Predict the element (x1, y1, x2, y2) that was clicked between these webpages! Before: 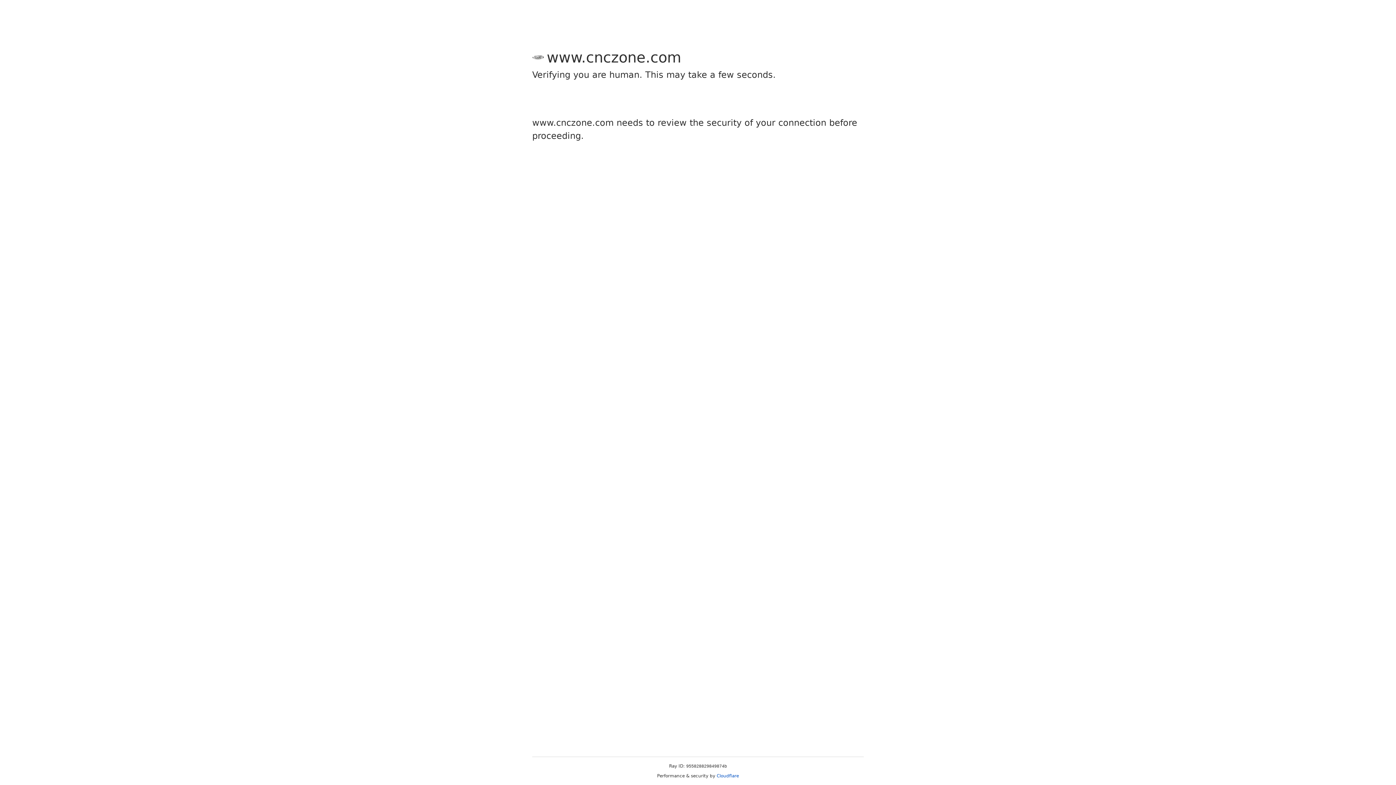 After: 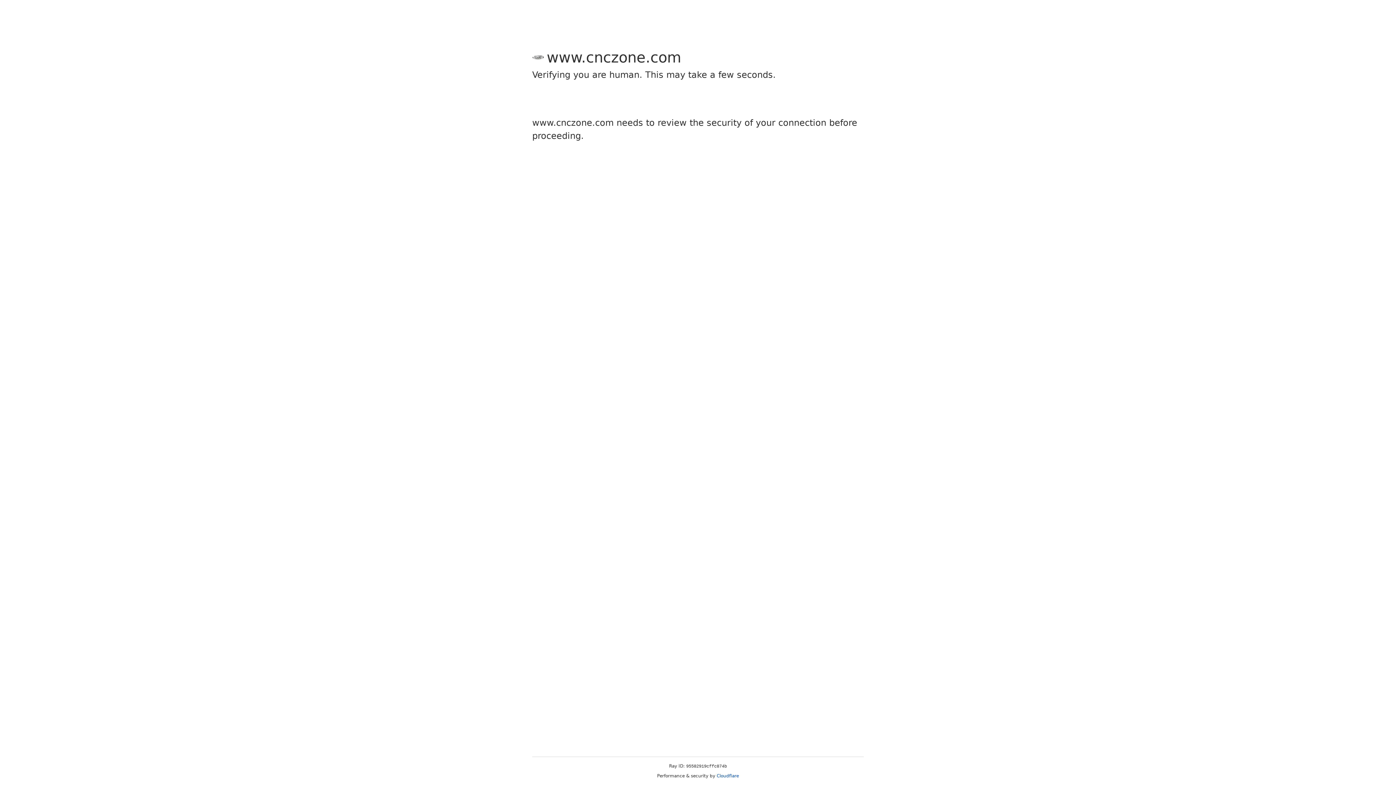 Action: label: Cloudflare bbox: (716, 773, 739, 778)